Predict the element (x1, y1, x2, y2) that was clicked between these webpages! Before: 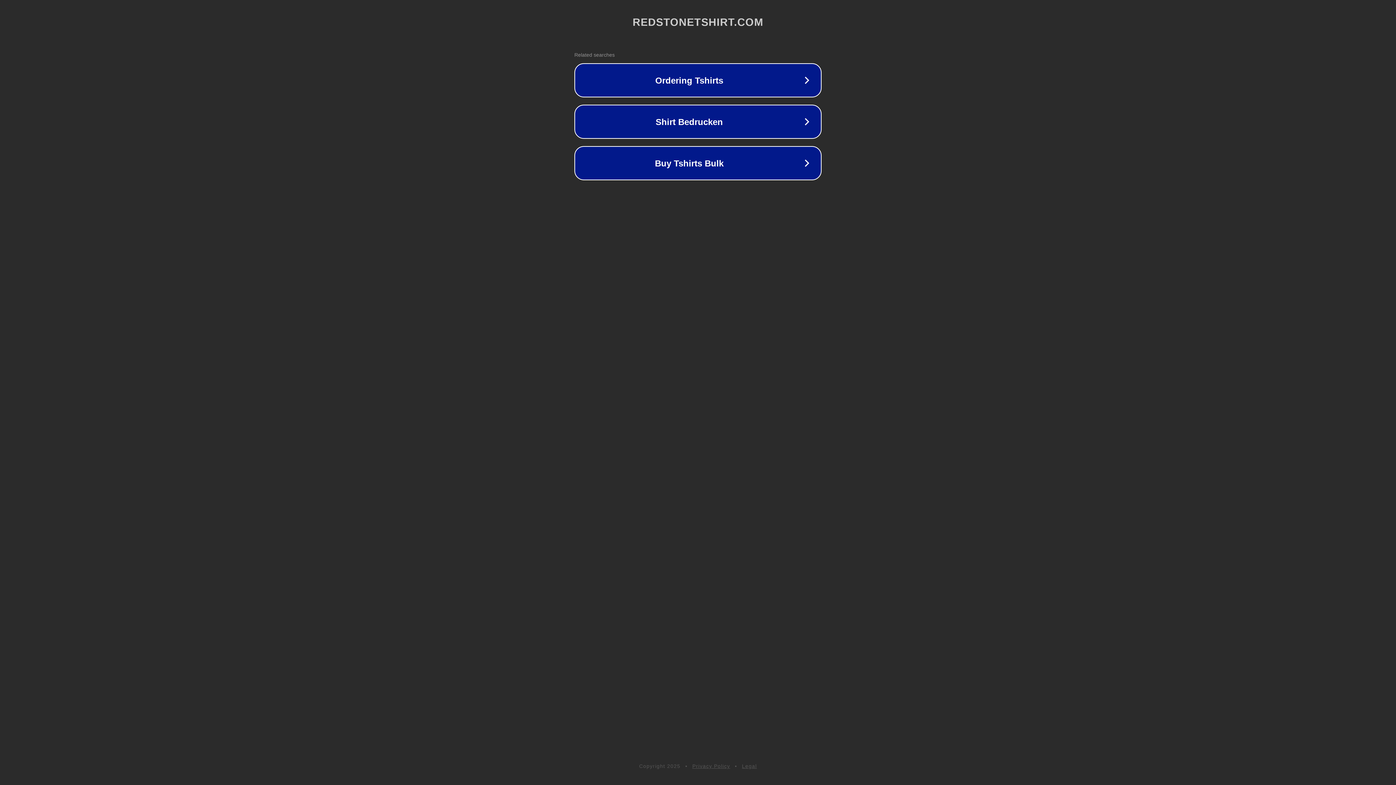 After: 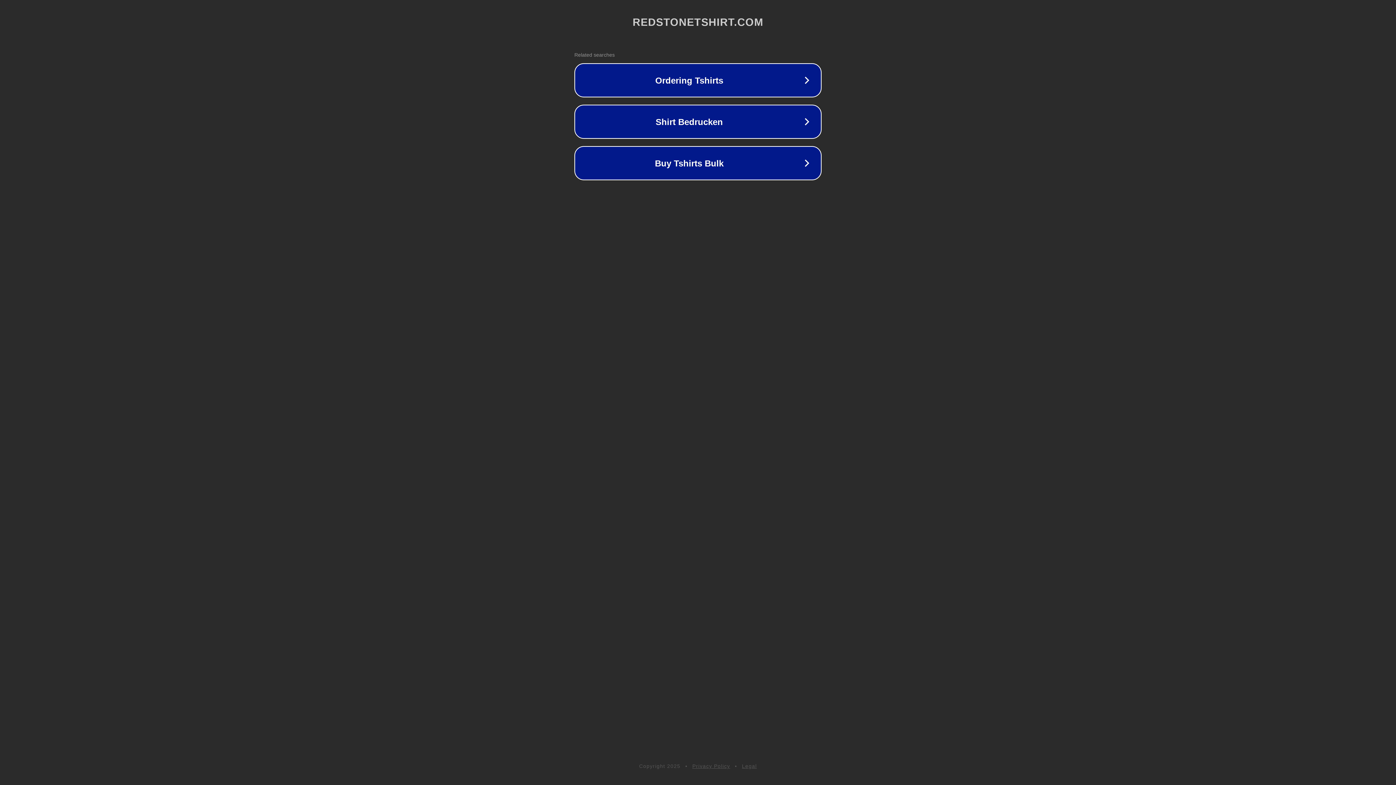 Action: bbox: (742, 763, 757, 769) label: Legal